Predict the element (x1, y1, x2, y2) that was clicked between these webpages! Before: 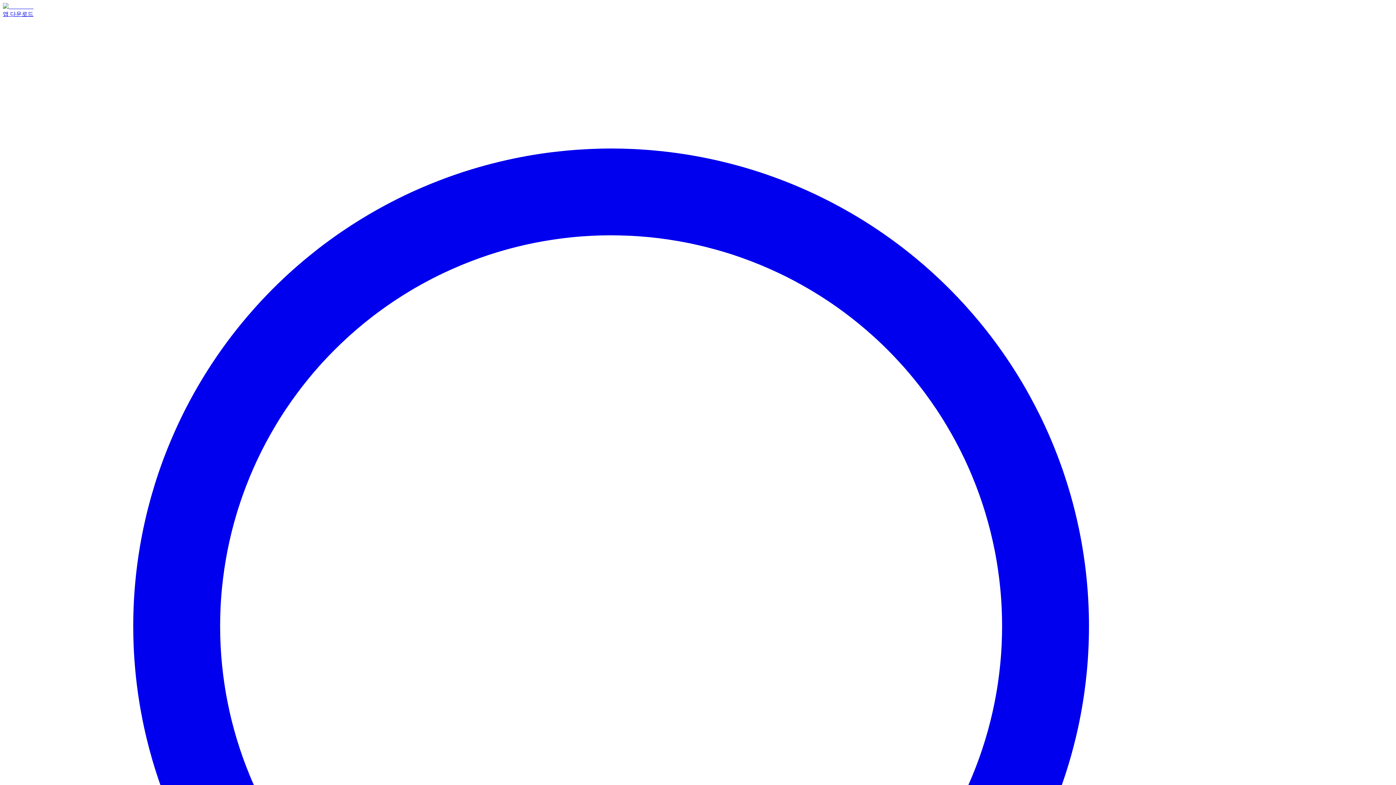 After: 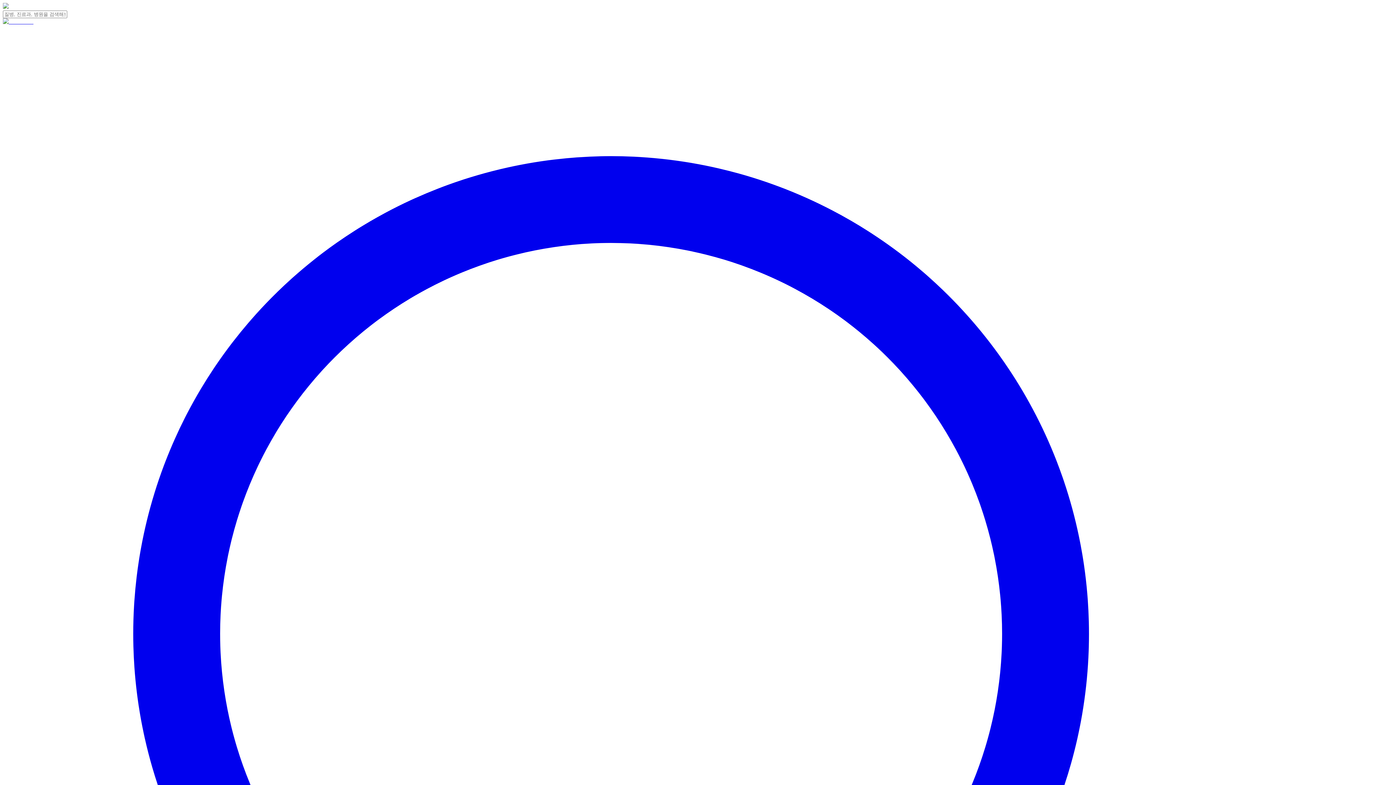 Action: bbox: (2, 3, 33, 9)